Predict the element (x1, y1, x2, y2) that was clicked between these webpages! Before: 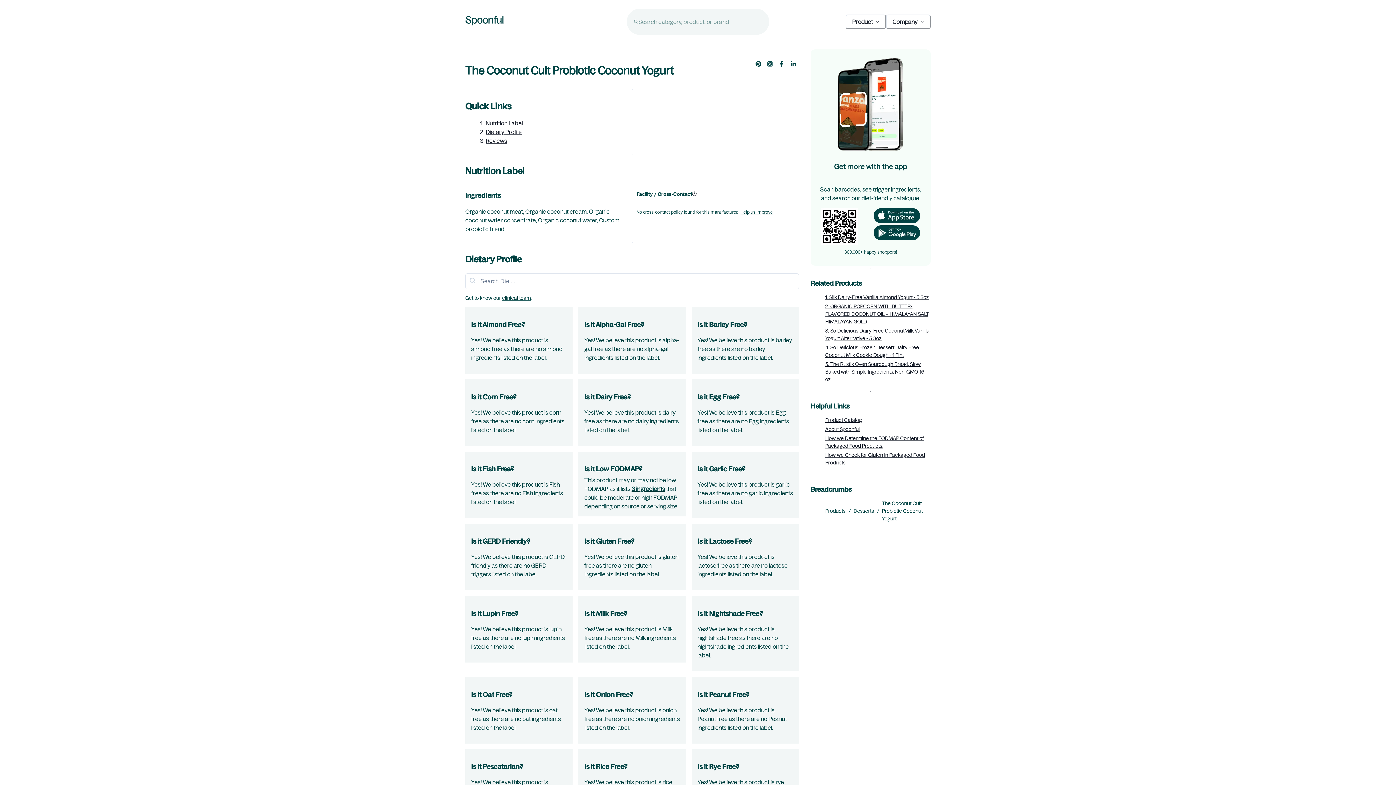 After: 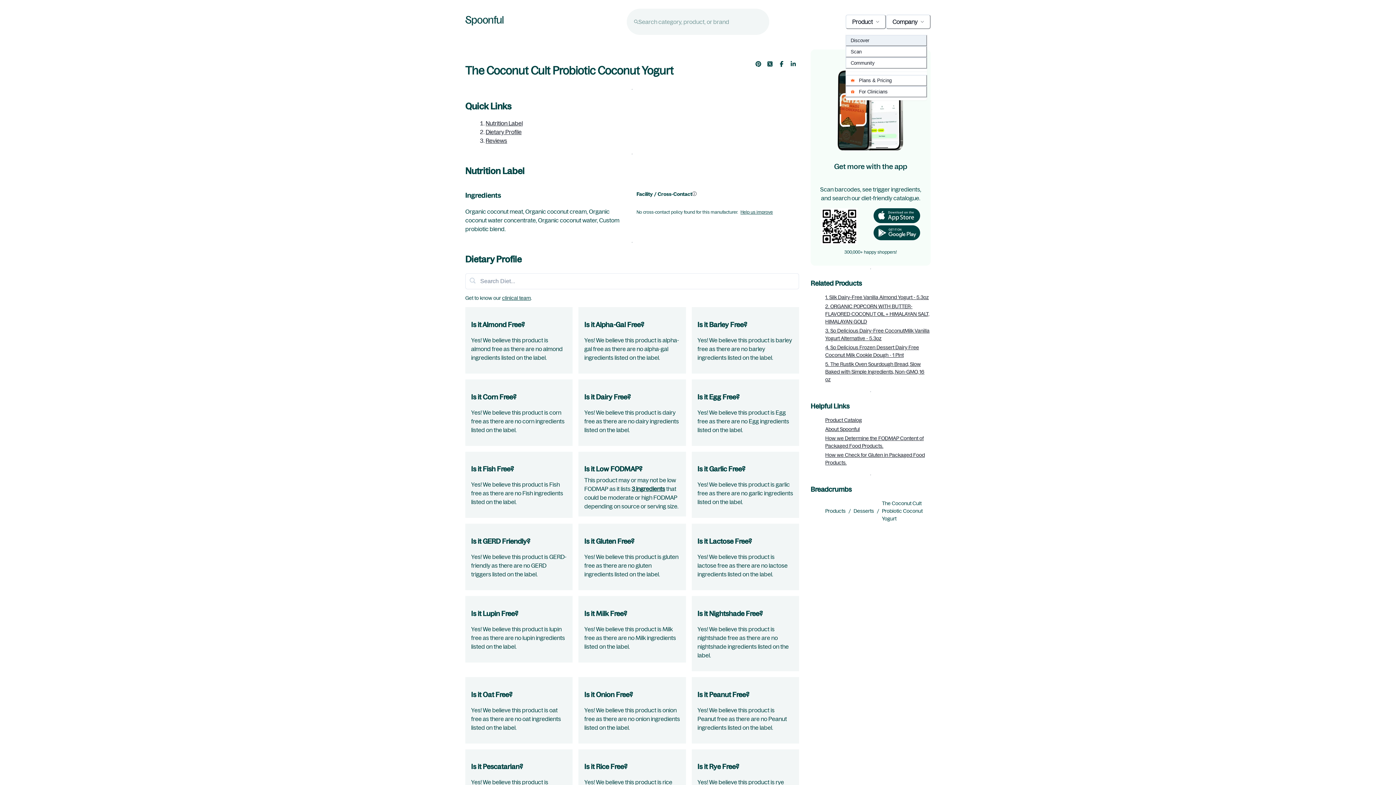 Action: bbox: (845, 14, 886, 29) label: Product